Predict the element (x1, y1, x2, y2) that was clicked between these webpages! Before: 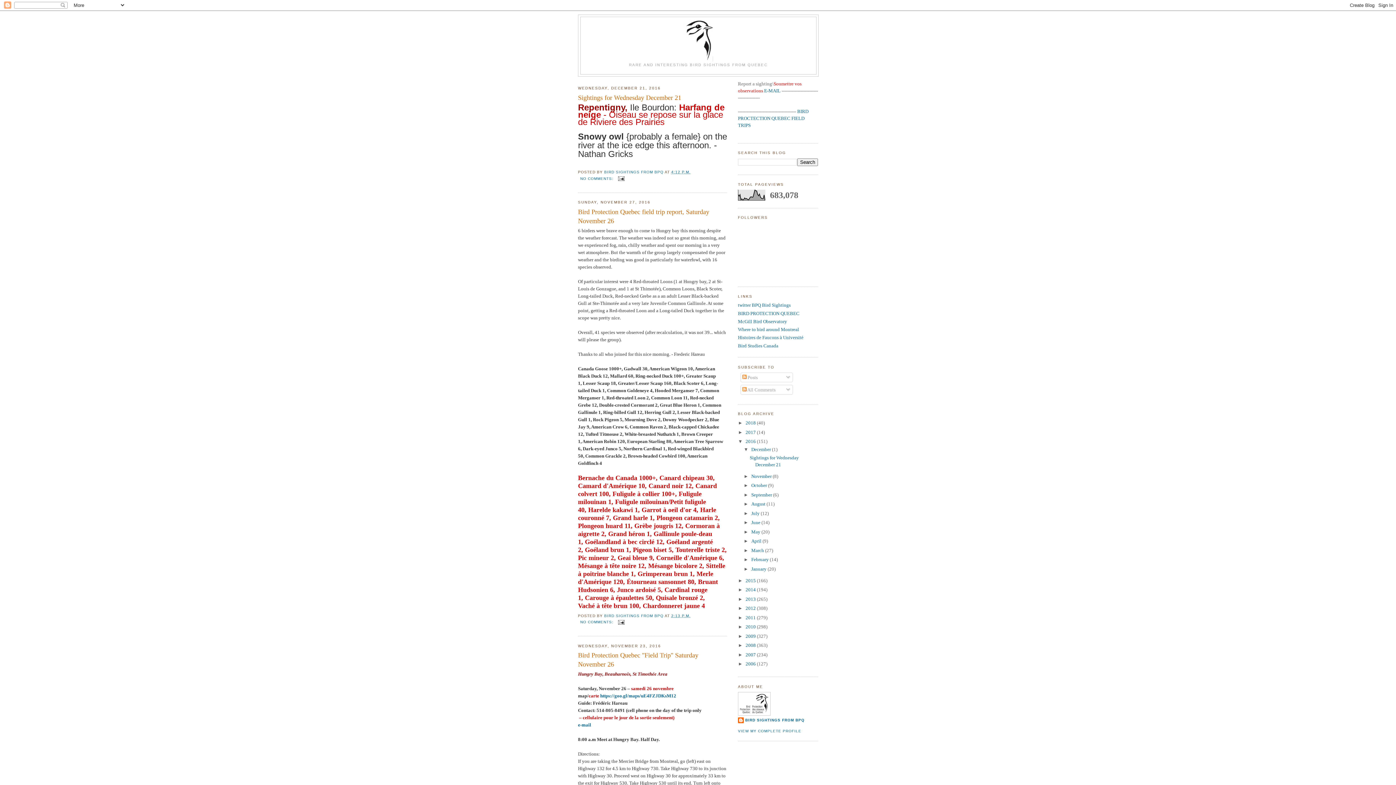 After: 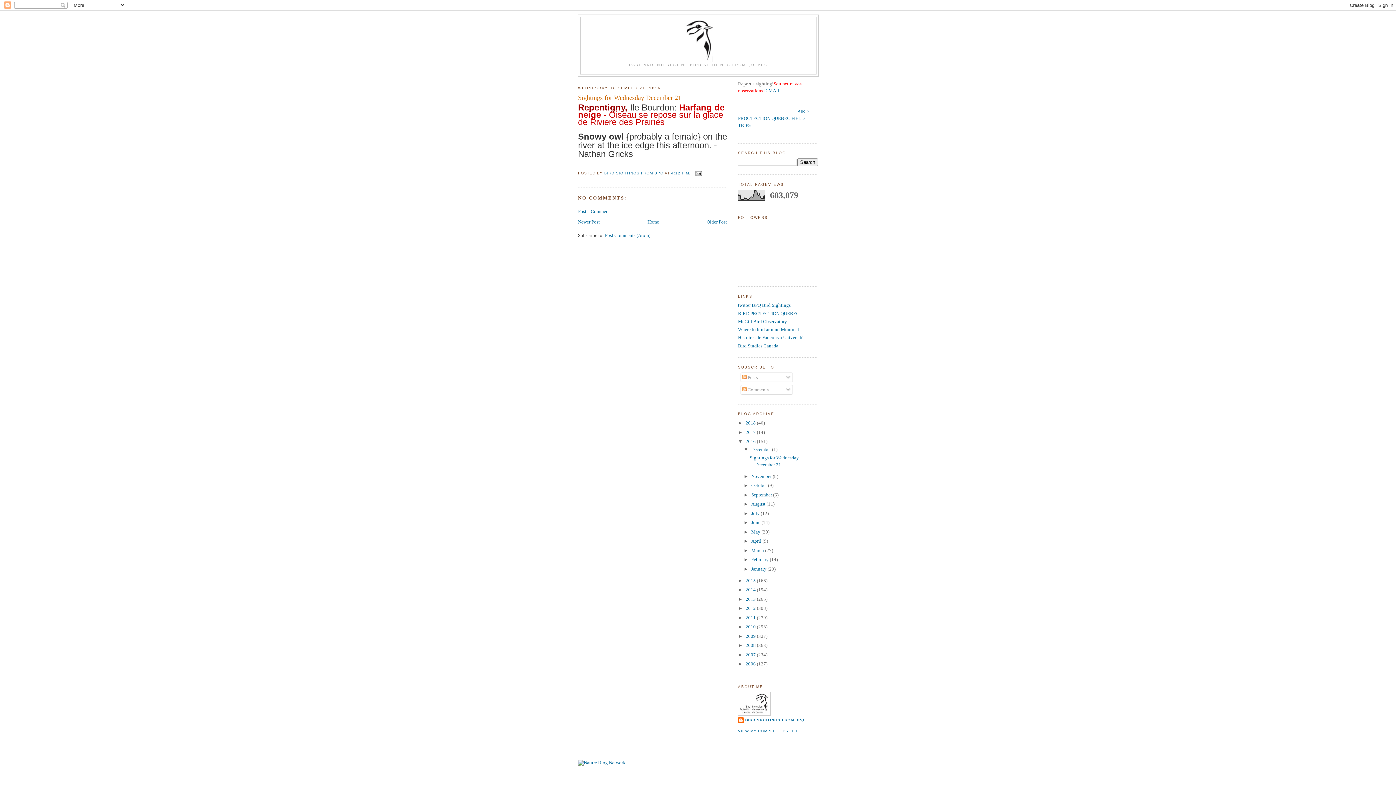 Action: bbox: (578, 93, 727, 102) label: Sightings for Wednesday December 21